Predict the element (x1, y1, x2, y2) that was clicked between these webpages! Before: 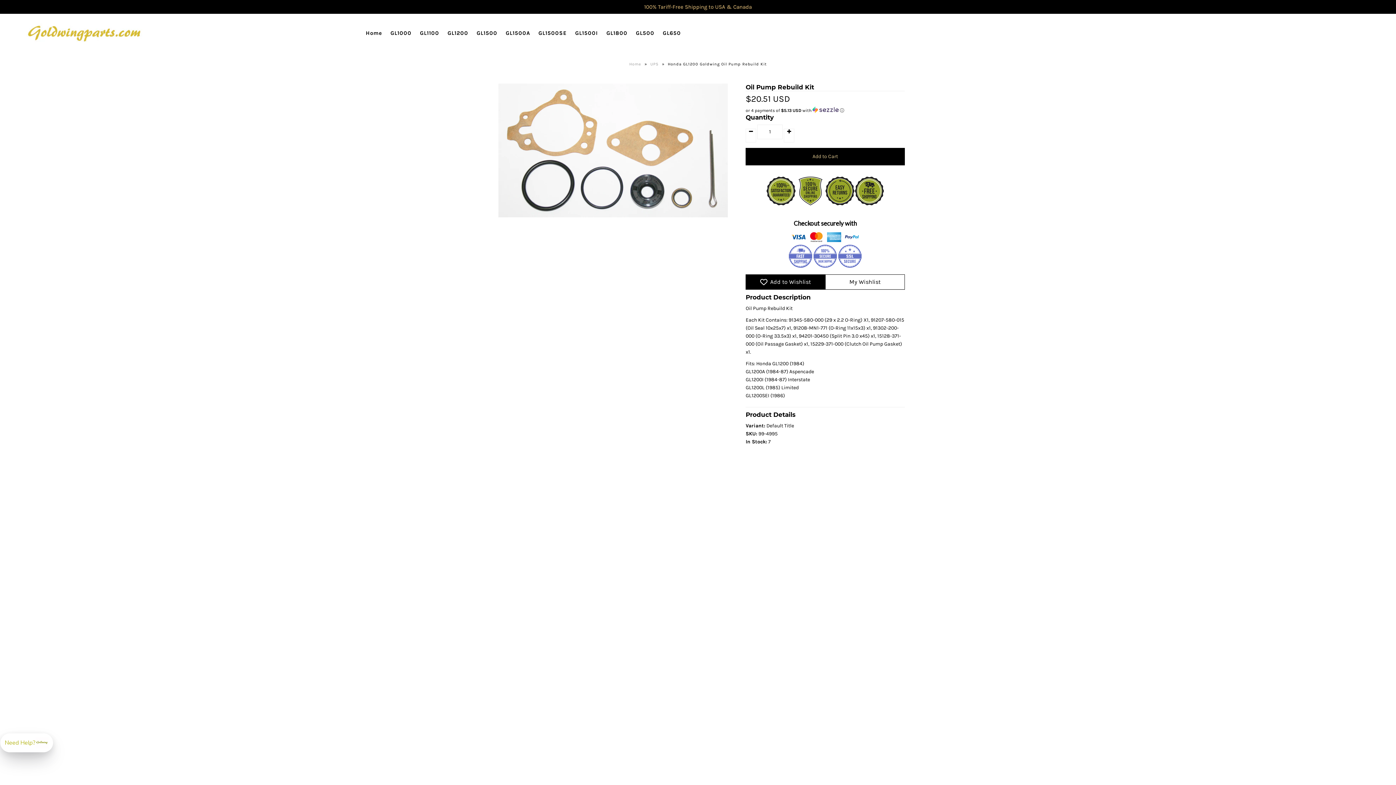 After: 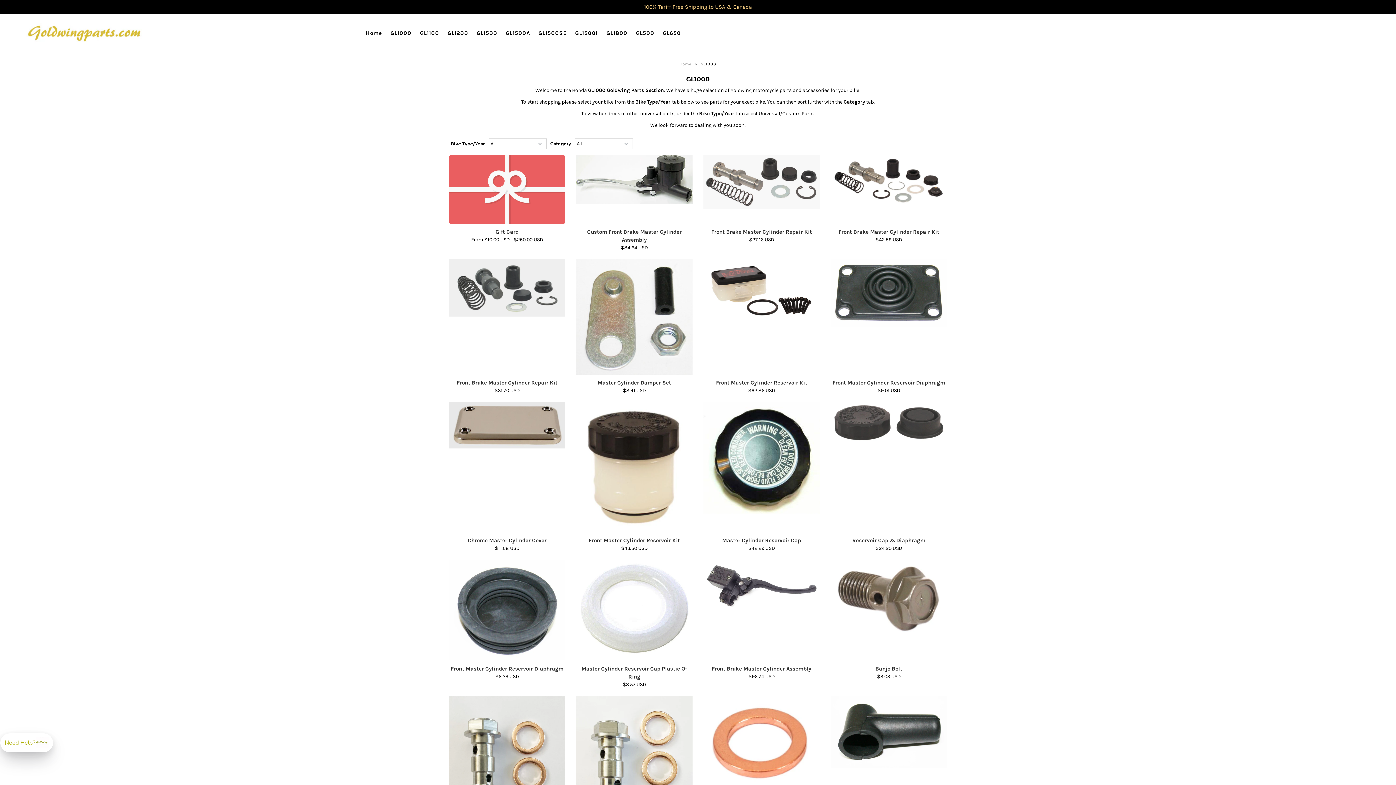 Action: bbox: (386, 27, 415, 38) label: GL1000